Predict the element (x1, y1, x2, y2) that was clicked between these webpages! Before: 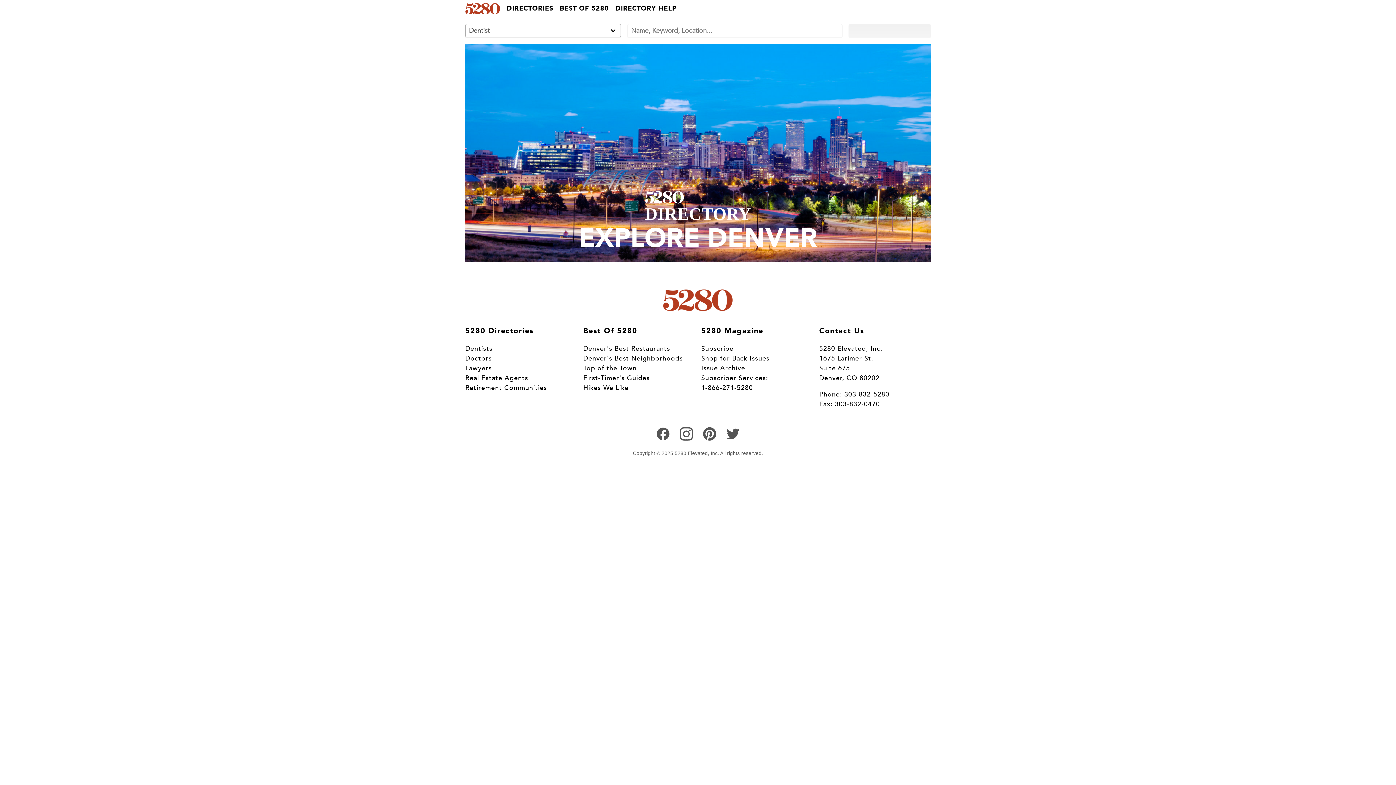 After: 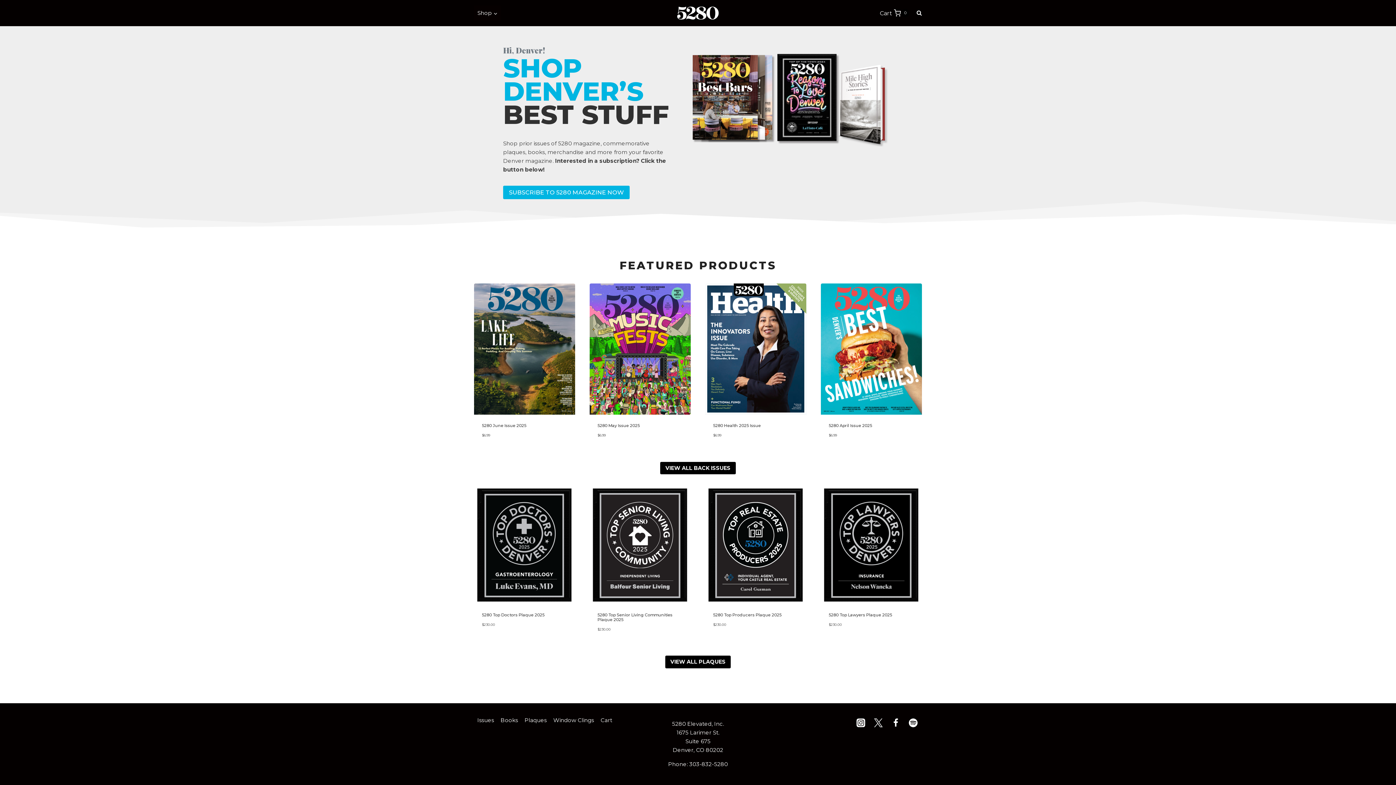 Action: bbox: (701, 354, 769, 362) label: Shop for Back Issues